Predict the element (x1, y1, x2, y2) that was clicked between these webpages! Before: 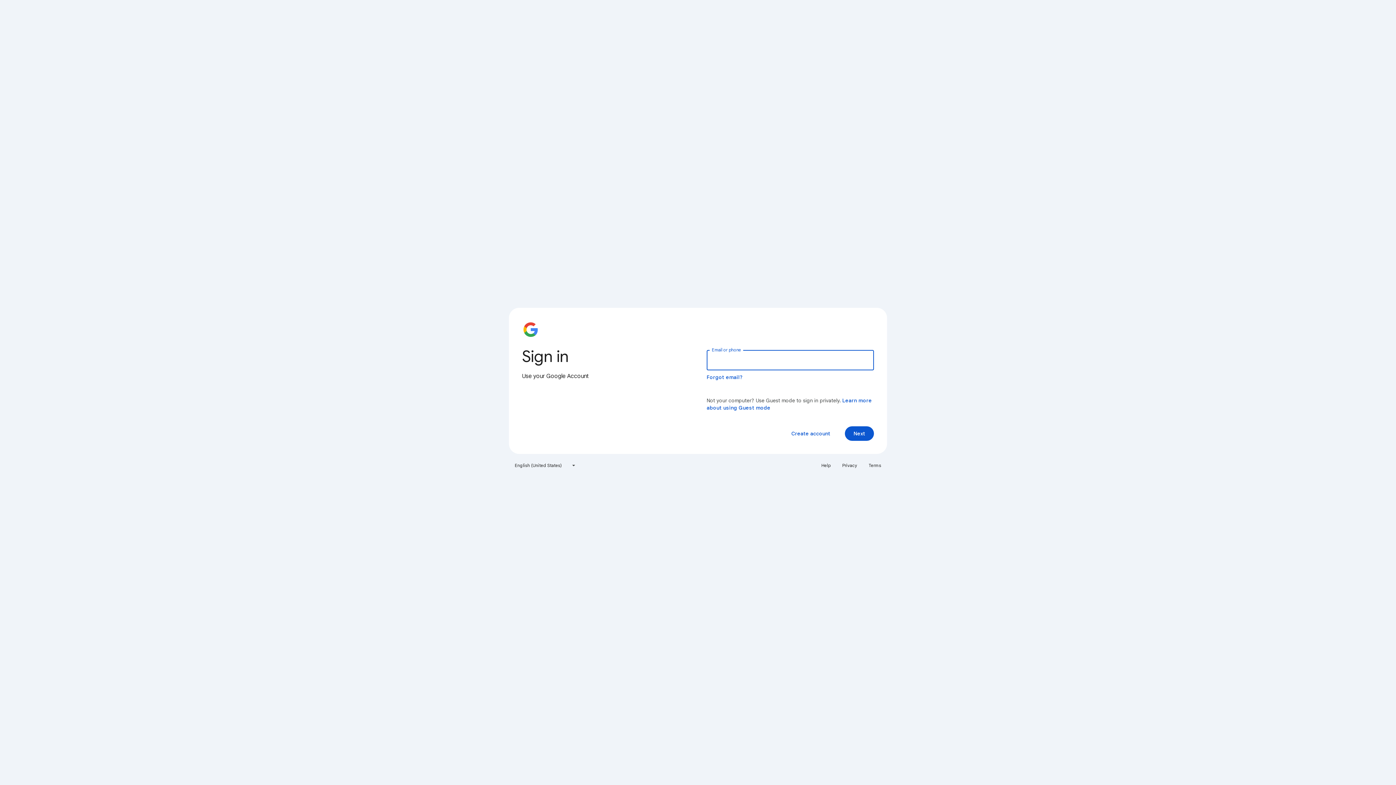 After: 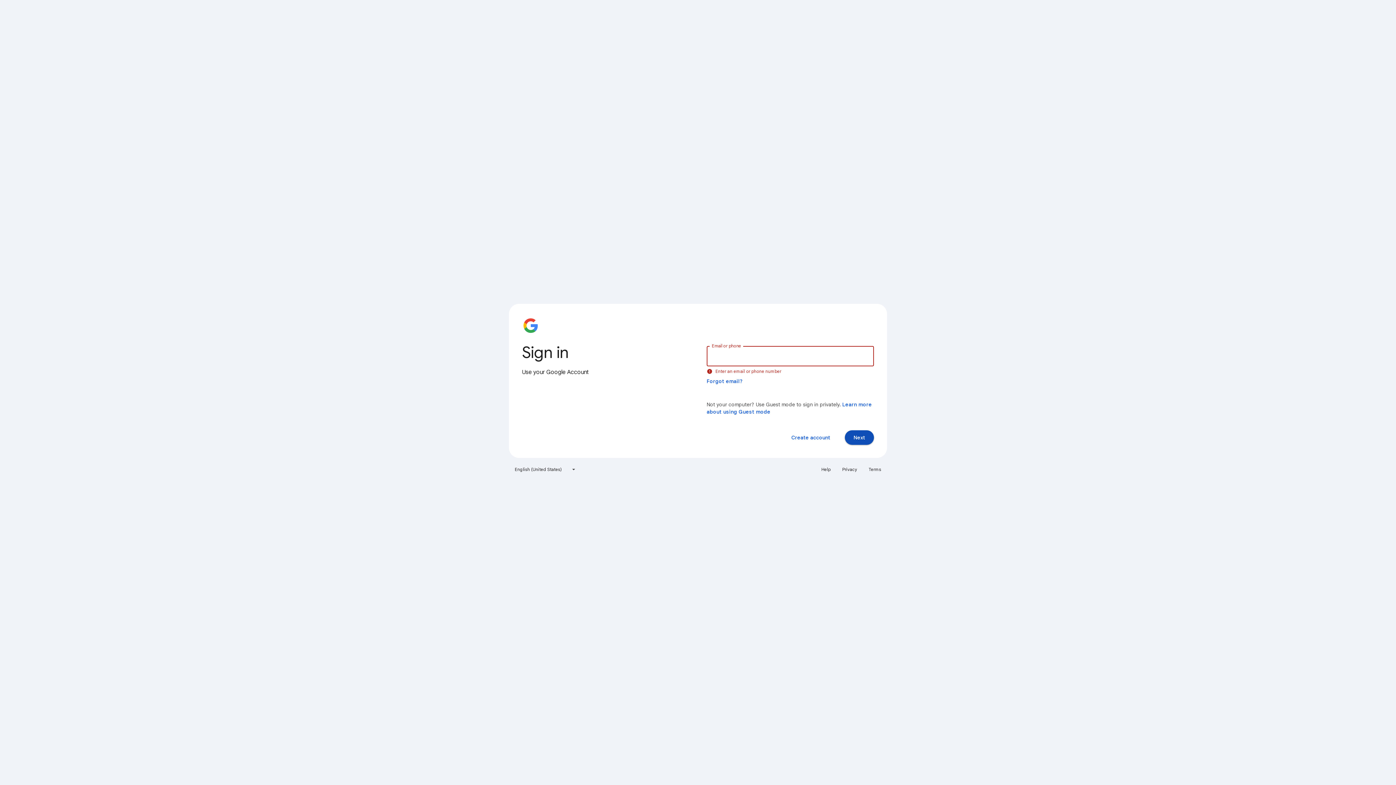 Action: bbox: (845, 426, 874, 441) label: Next